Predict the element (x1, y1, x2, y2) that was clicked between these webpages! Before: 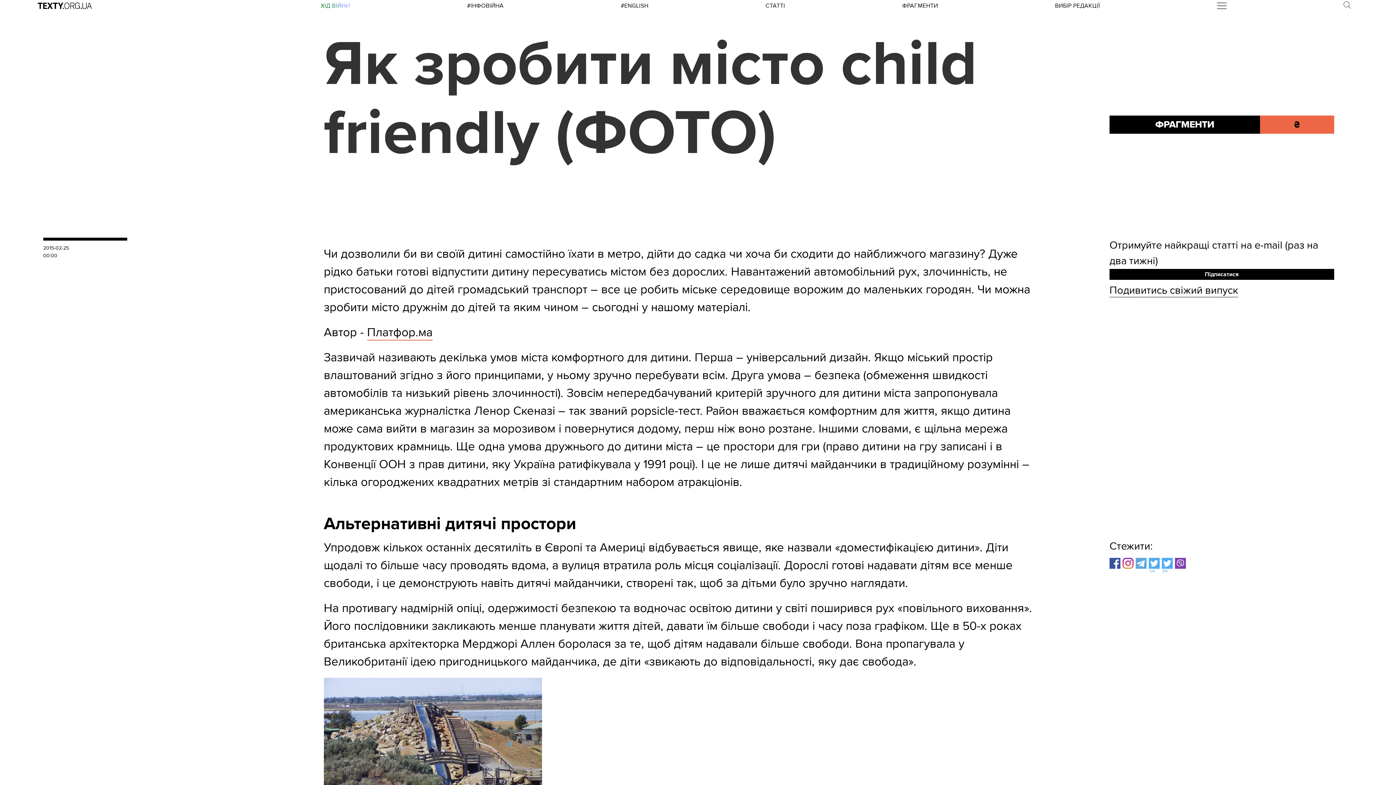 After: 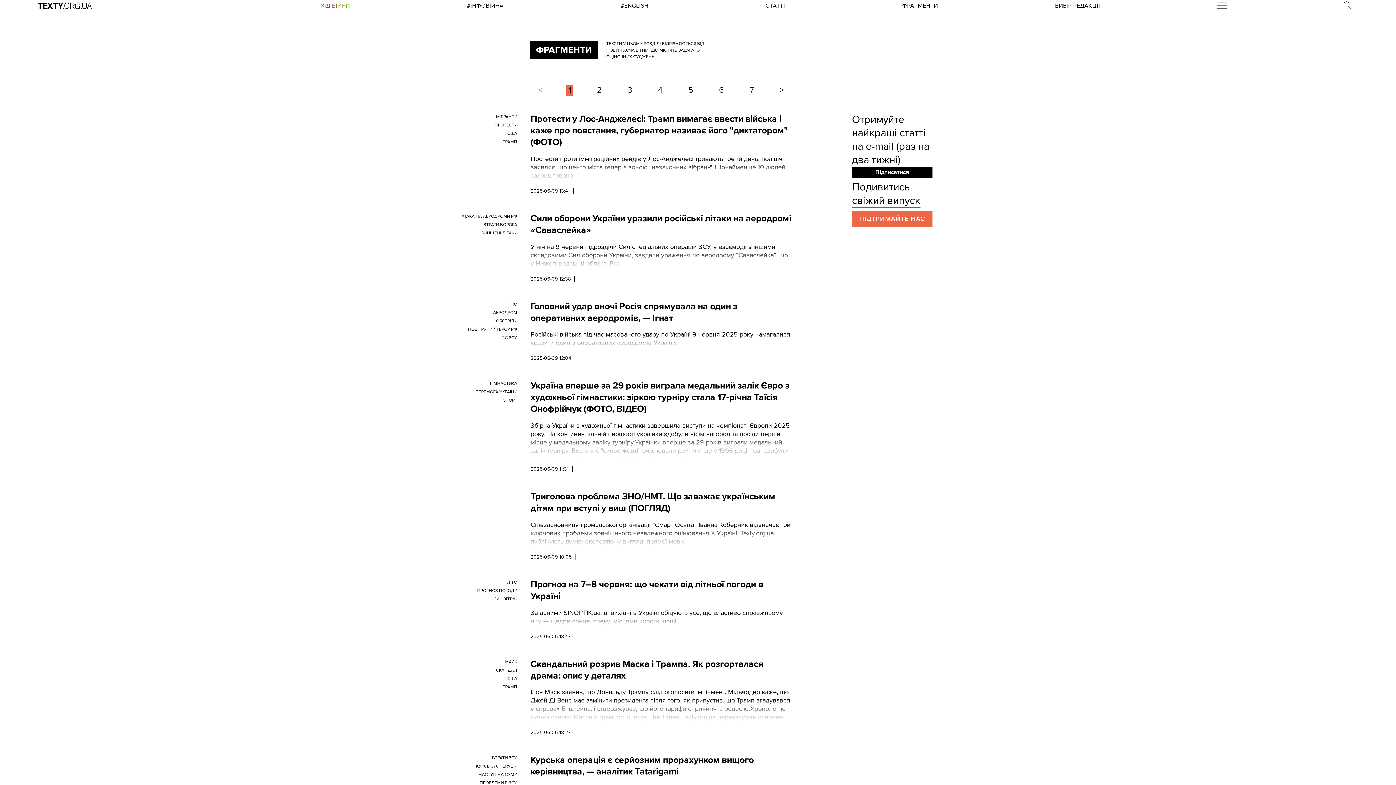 Action: bbox: (1109, 115, 1260, 133) label: ФРАГМЕНТИ